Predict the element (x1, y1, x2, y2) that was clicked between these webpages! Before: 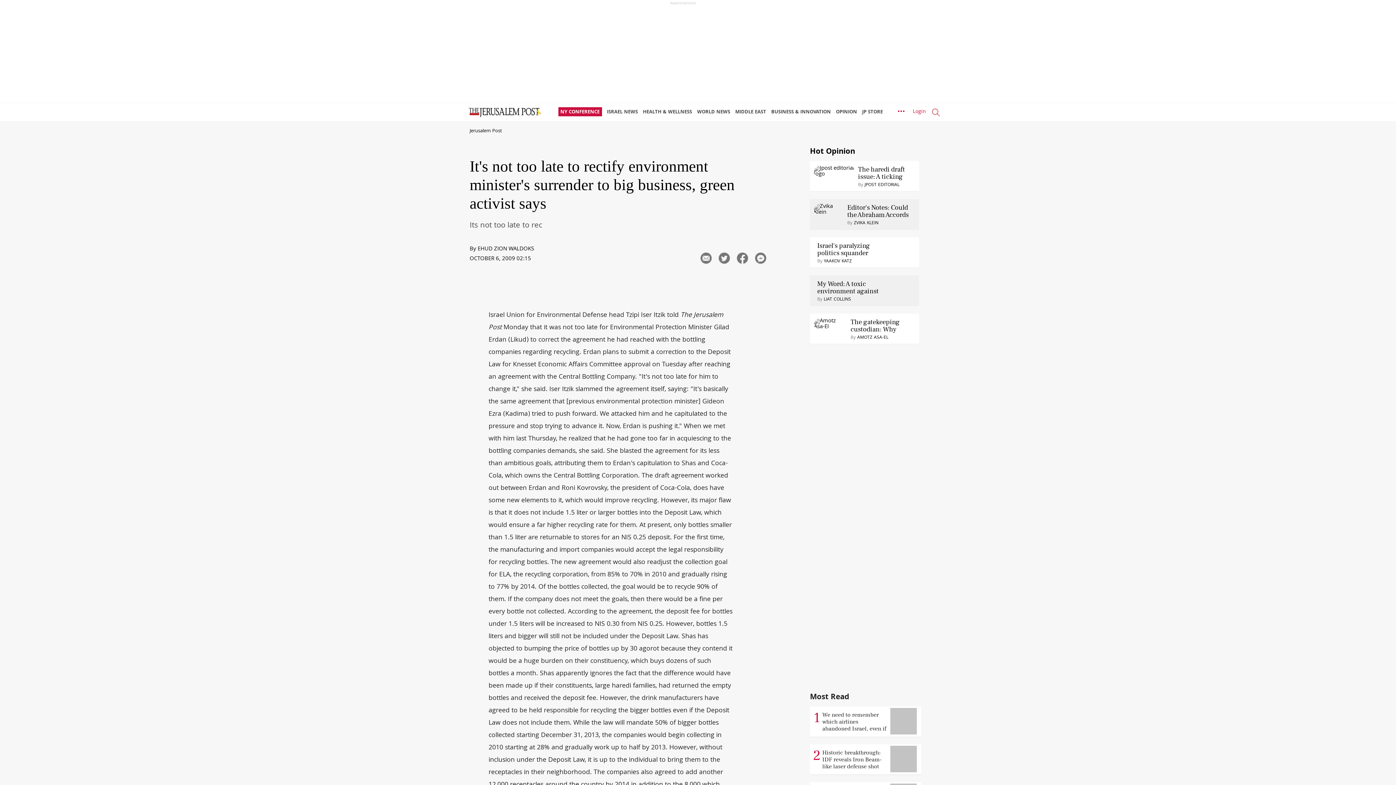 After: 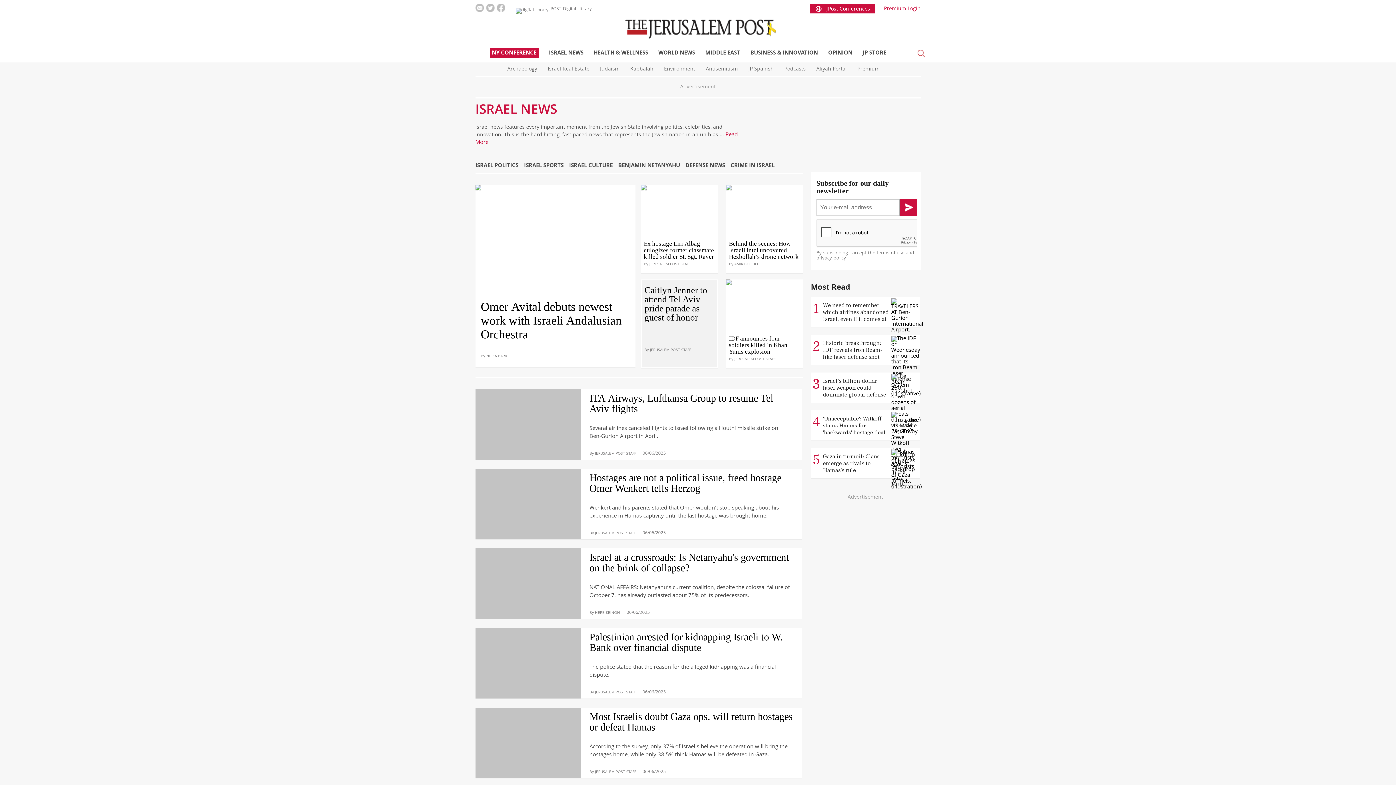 Action: label: ISRAEL NEWS bbox: (607, 103, 641, 121)